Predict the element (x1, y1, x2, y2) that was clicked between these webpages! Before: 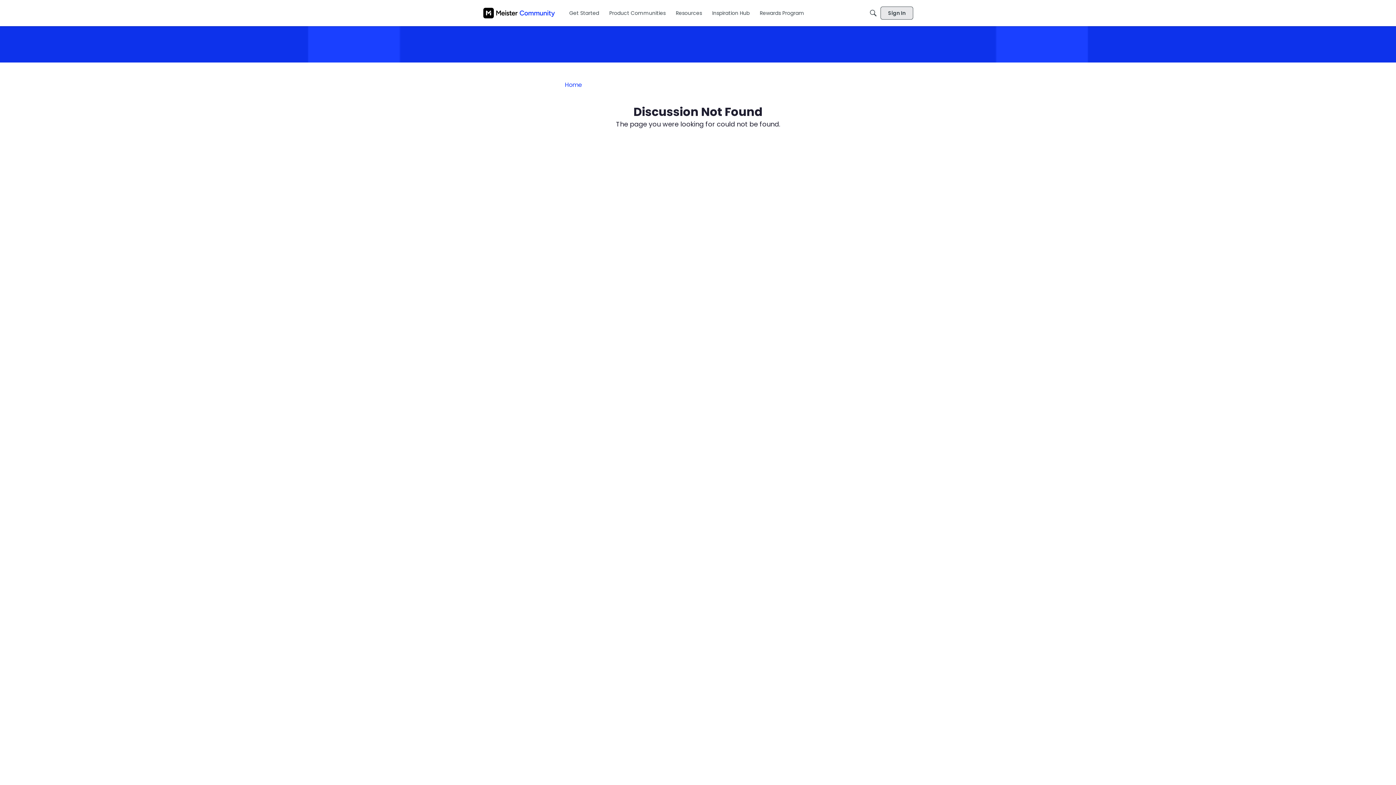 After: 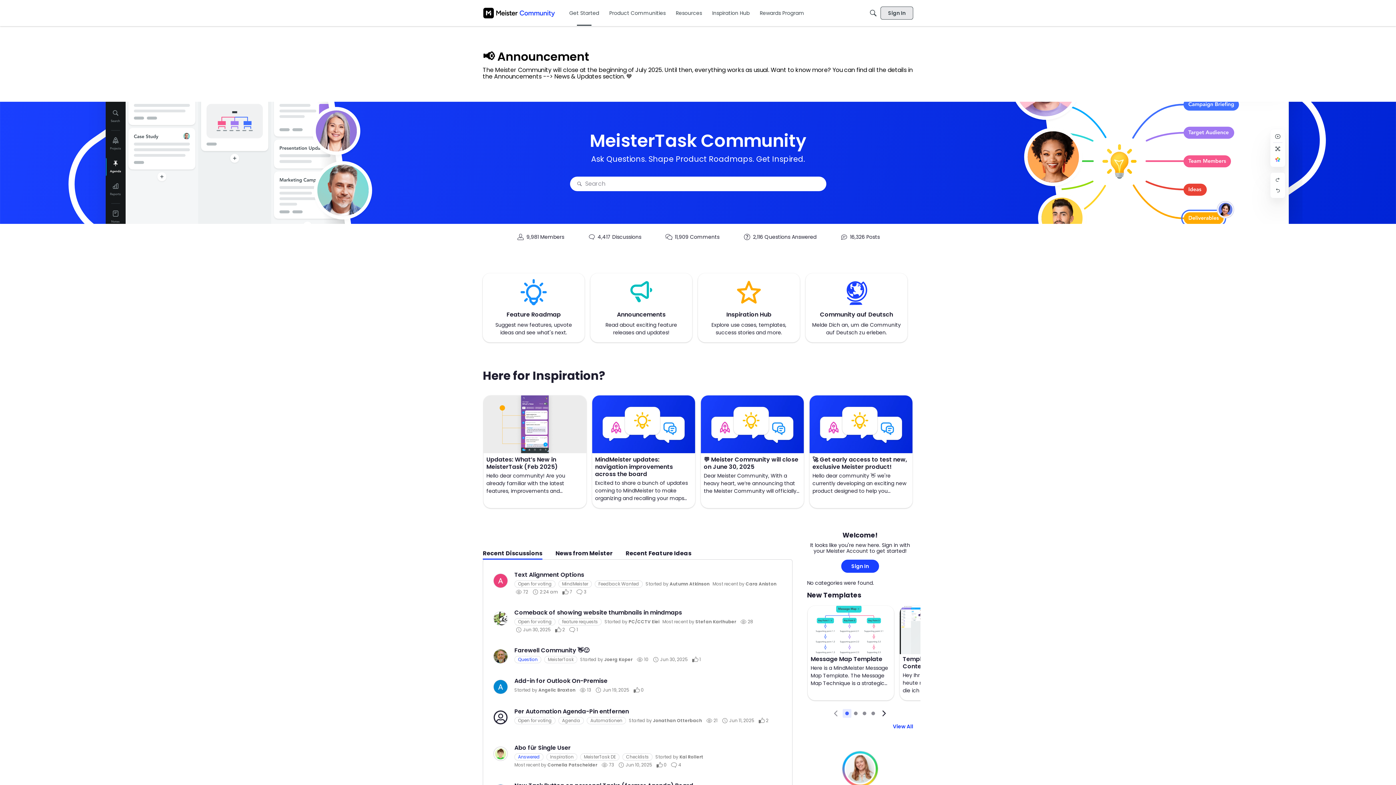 Action: bbox: (482, 7, 555, 18)